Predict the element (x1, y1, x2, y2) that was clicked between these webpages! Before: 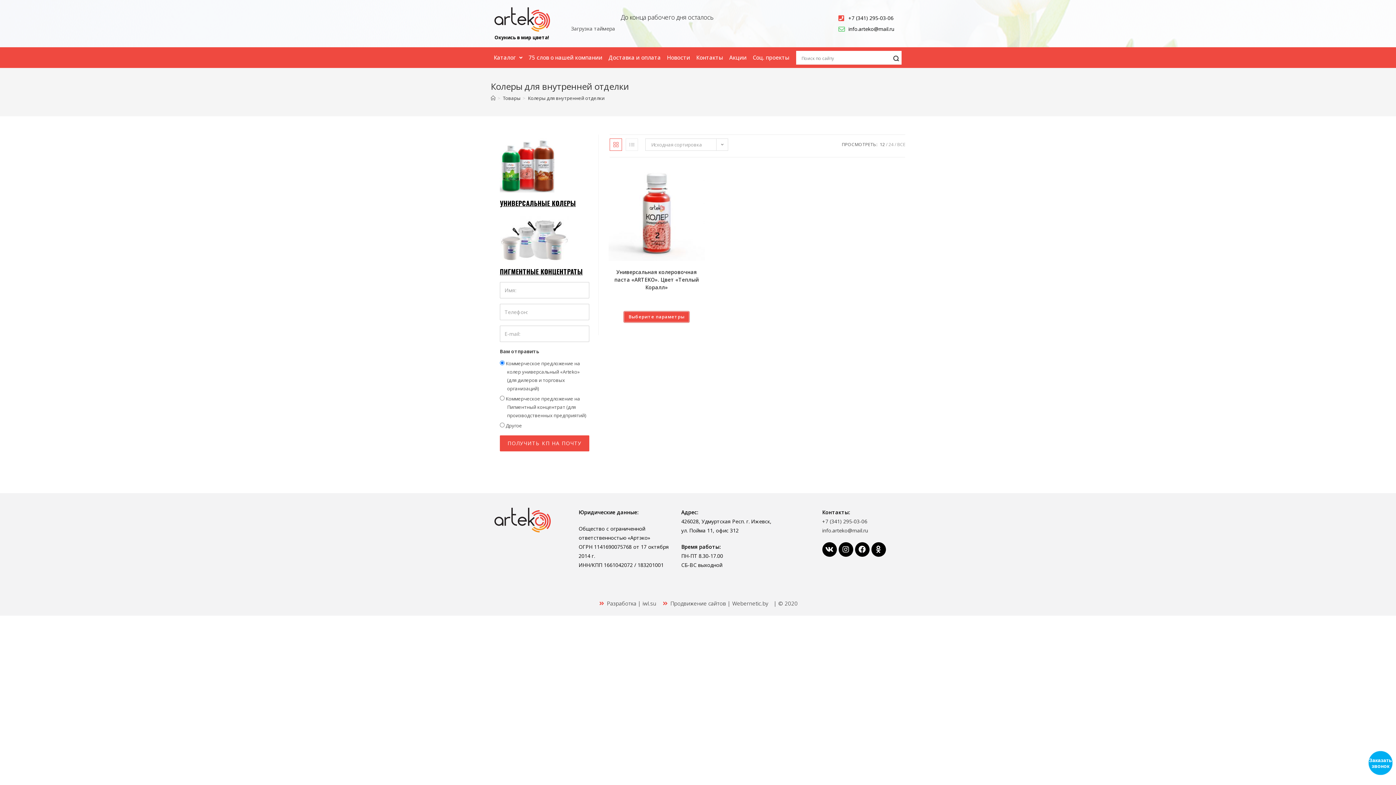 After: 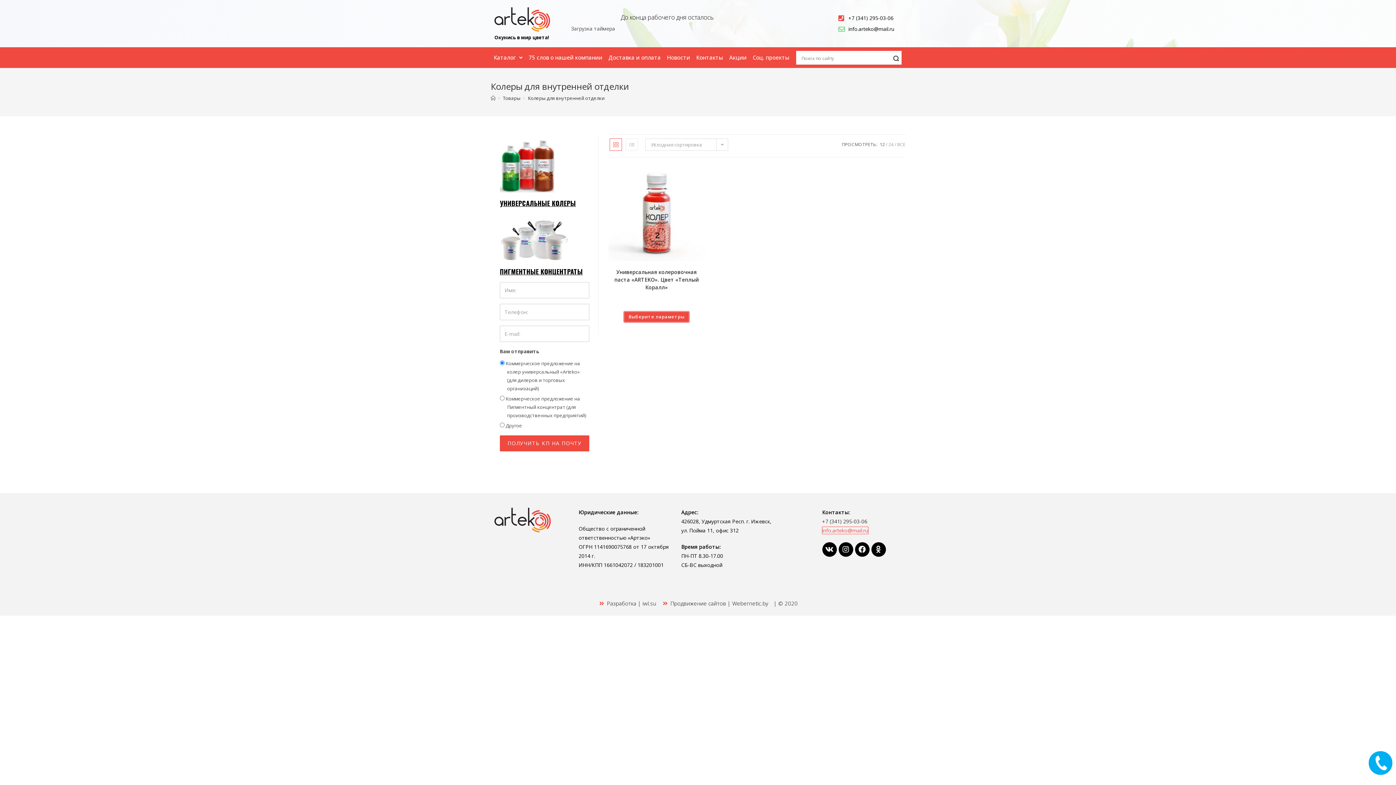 Action: label: info.arteko@mail.ru bbox: (822, 527, 868, 534)